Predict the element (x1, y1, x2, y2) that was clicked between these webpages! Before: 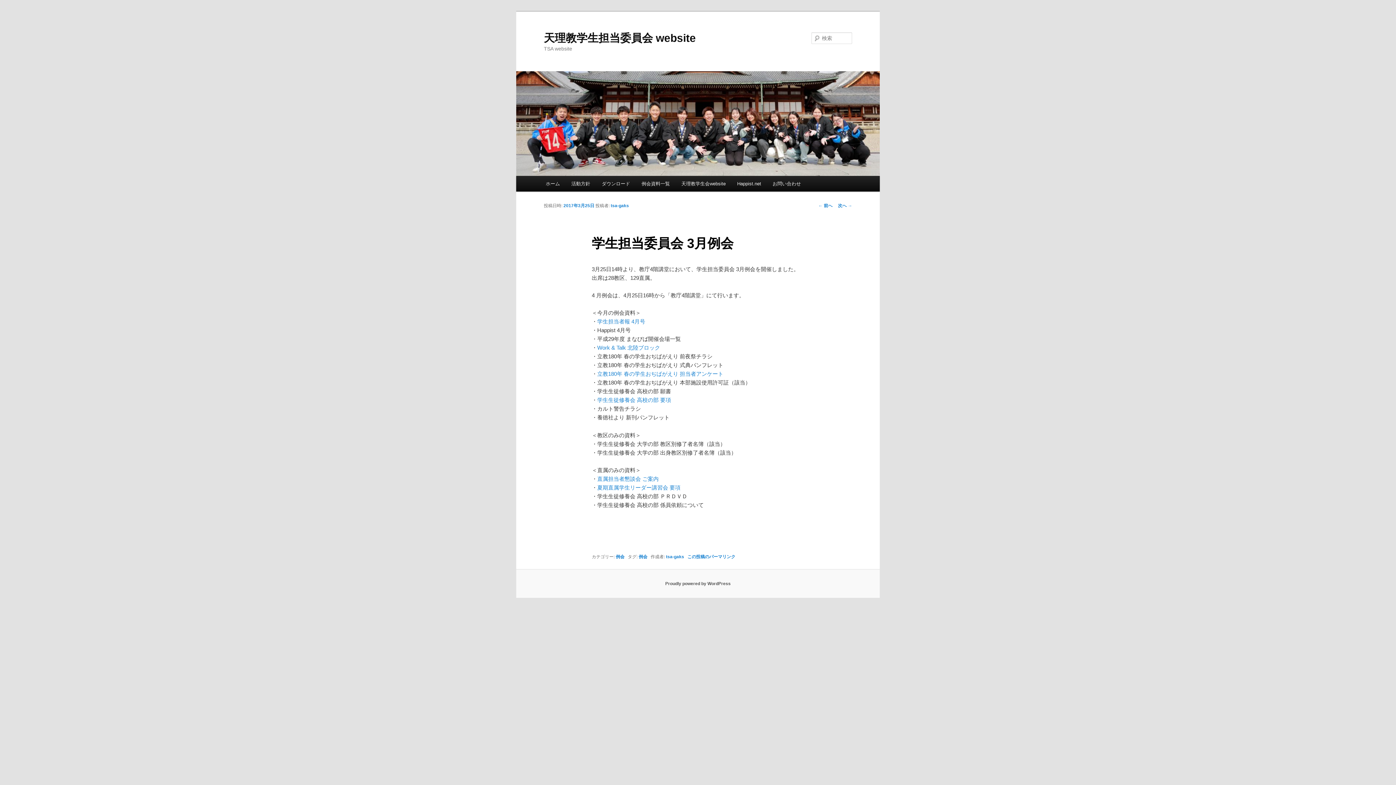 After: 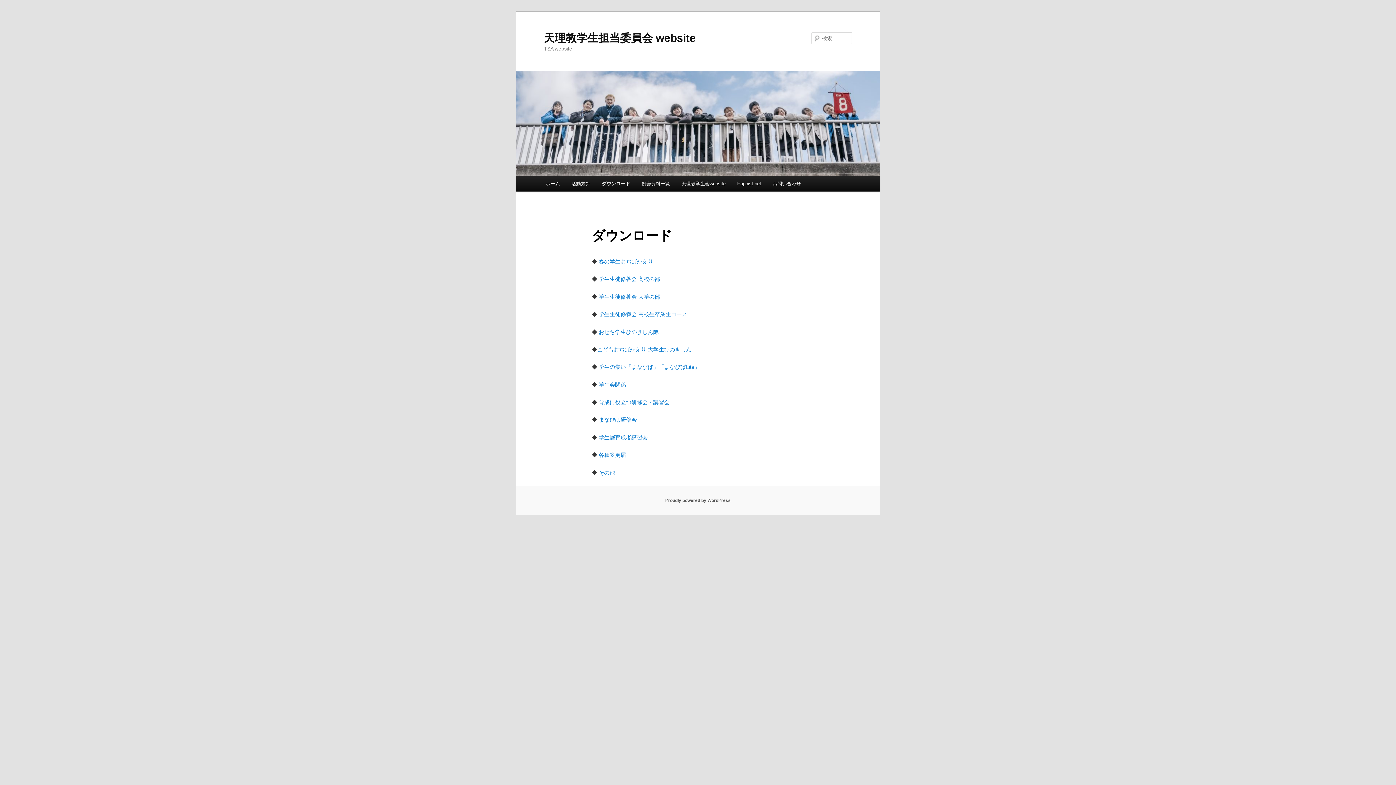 Action: bbox: (596, 176, 635, 191) label: ダウンロード